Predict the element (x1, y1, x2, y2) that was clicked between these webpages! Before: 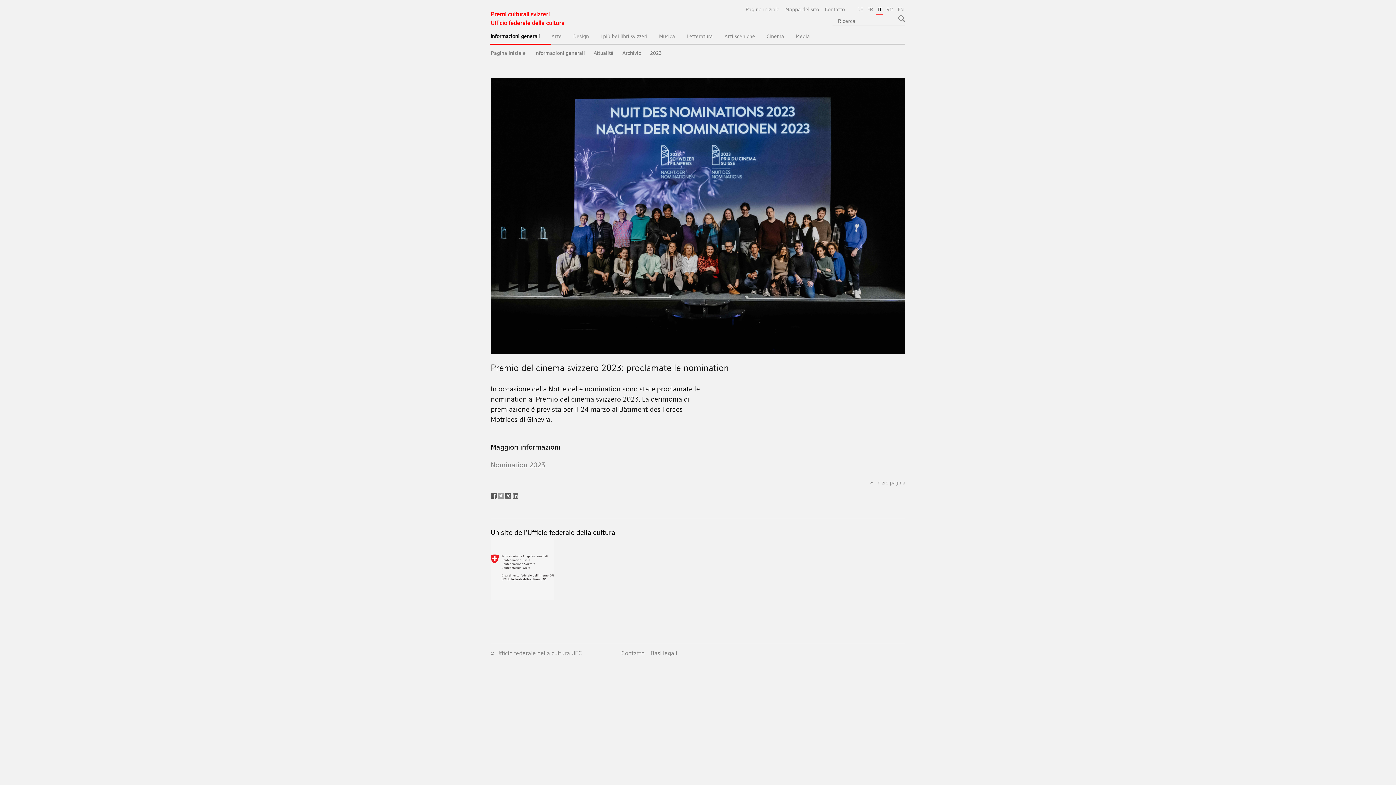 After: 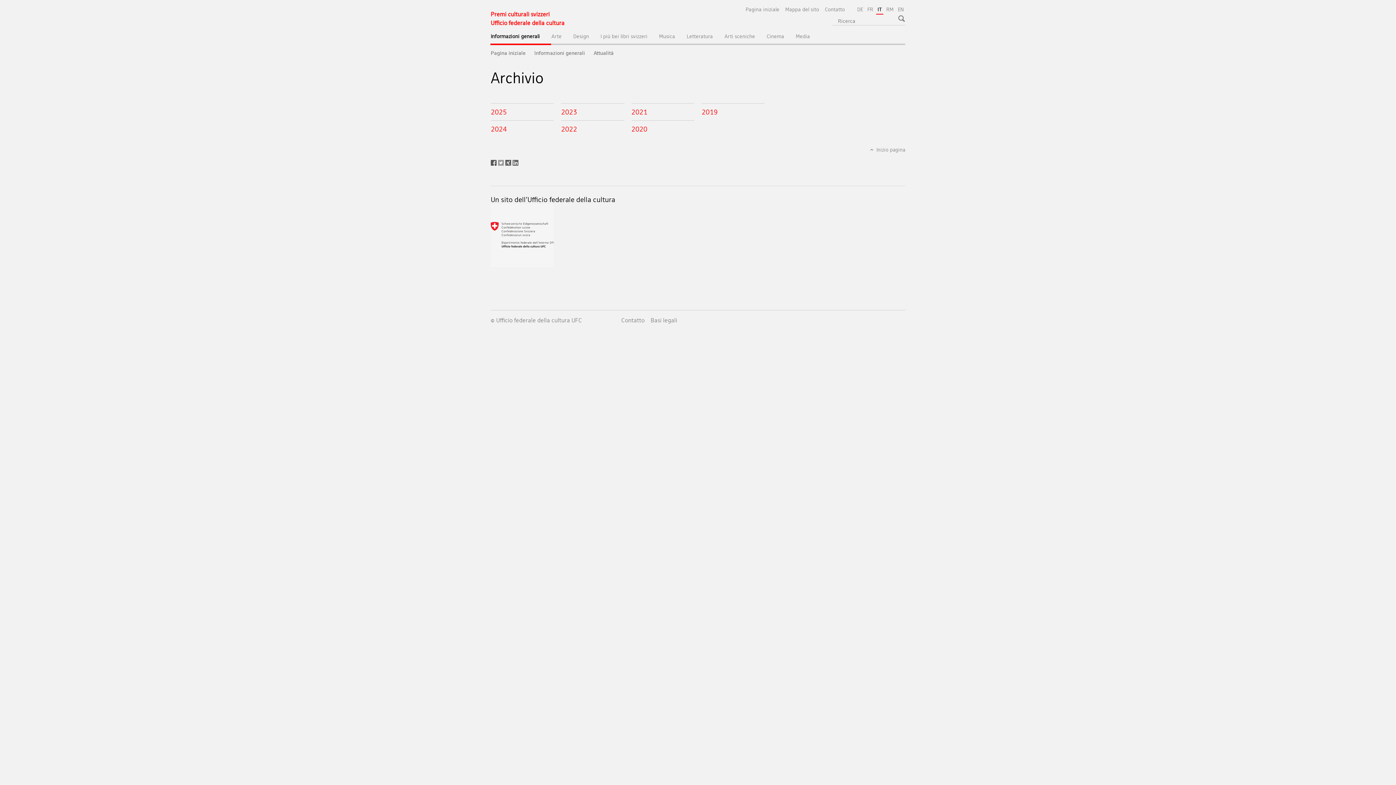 Action: label: Archivio bbox: (622, 49, 641, 56)